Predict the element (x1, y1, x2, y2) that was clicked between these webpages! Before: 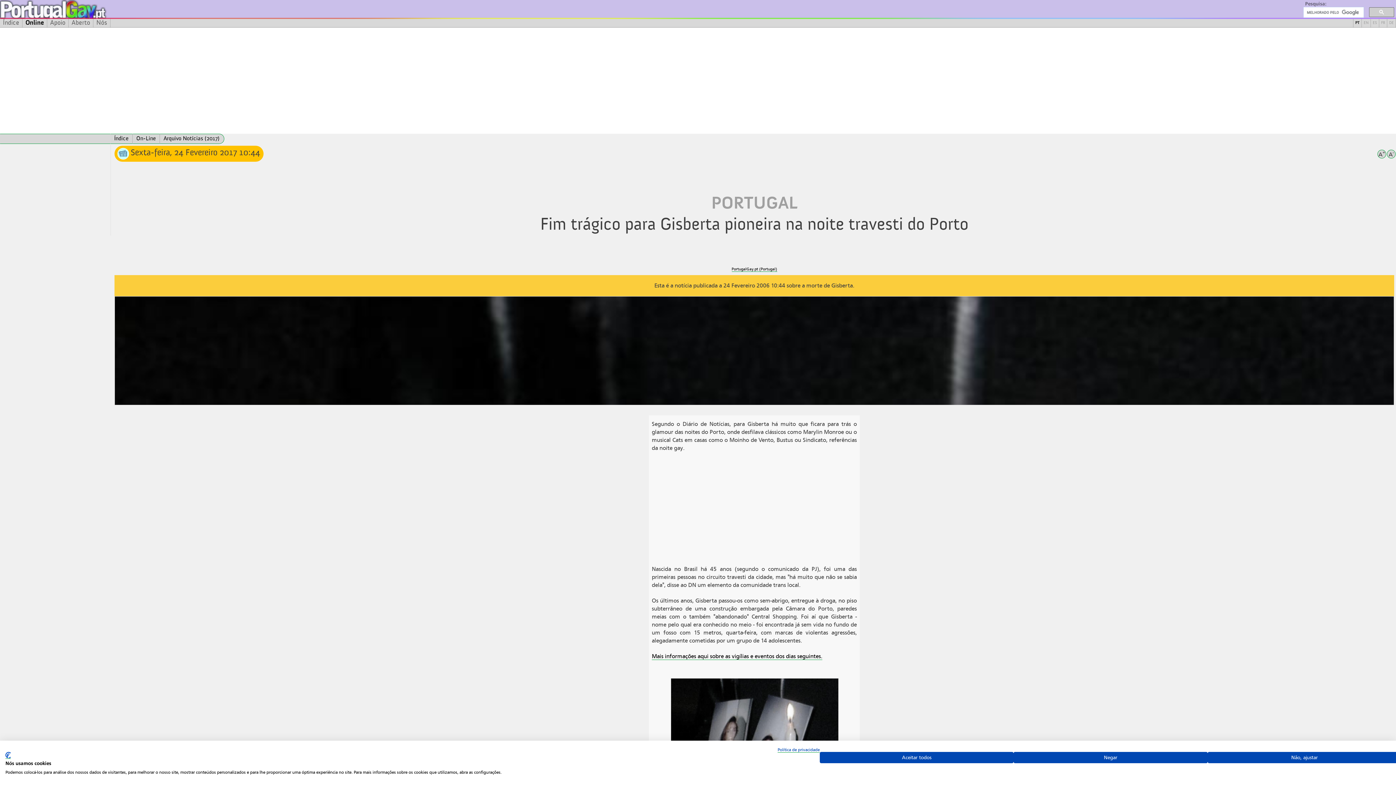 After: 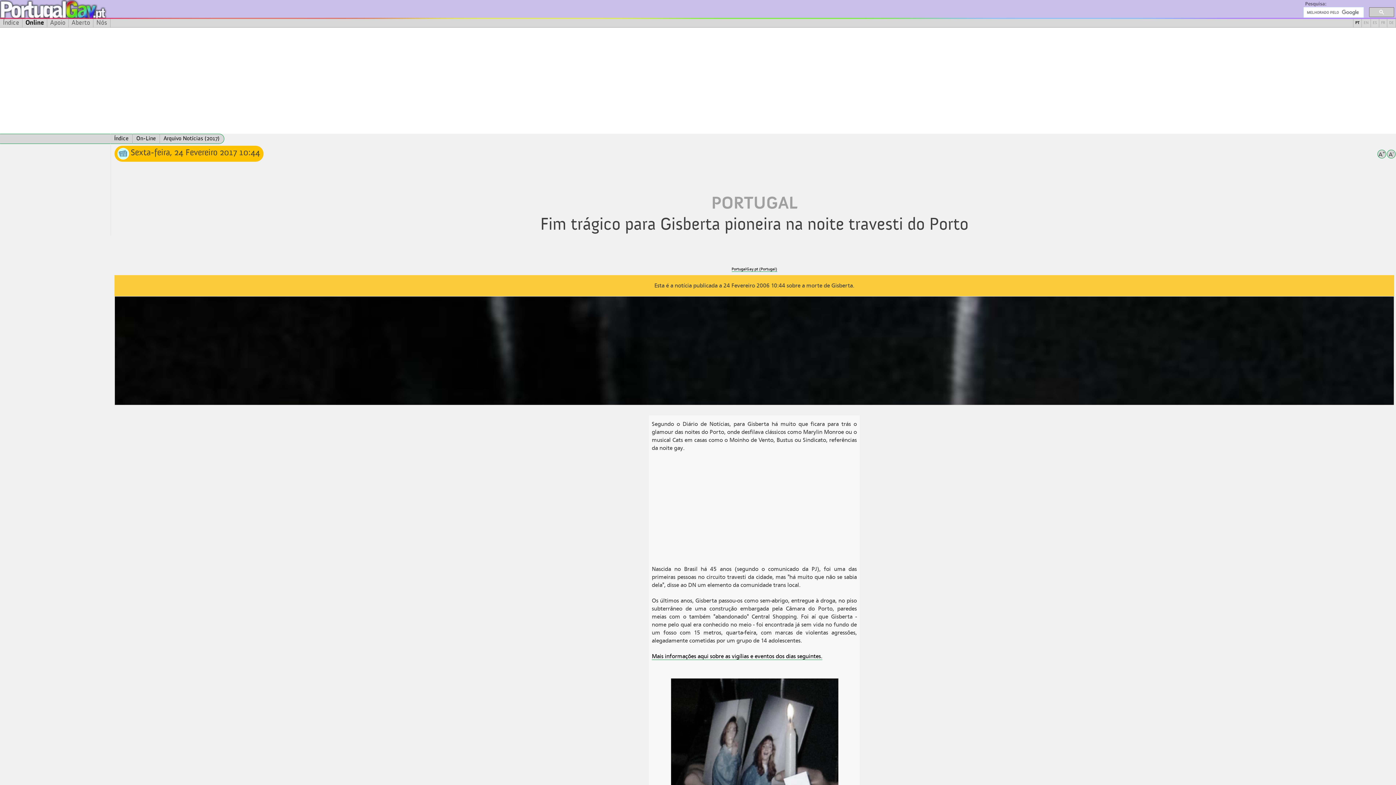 Action: bbox: (820, 752, 1013, 763) label: Aceitar todos cookie